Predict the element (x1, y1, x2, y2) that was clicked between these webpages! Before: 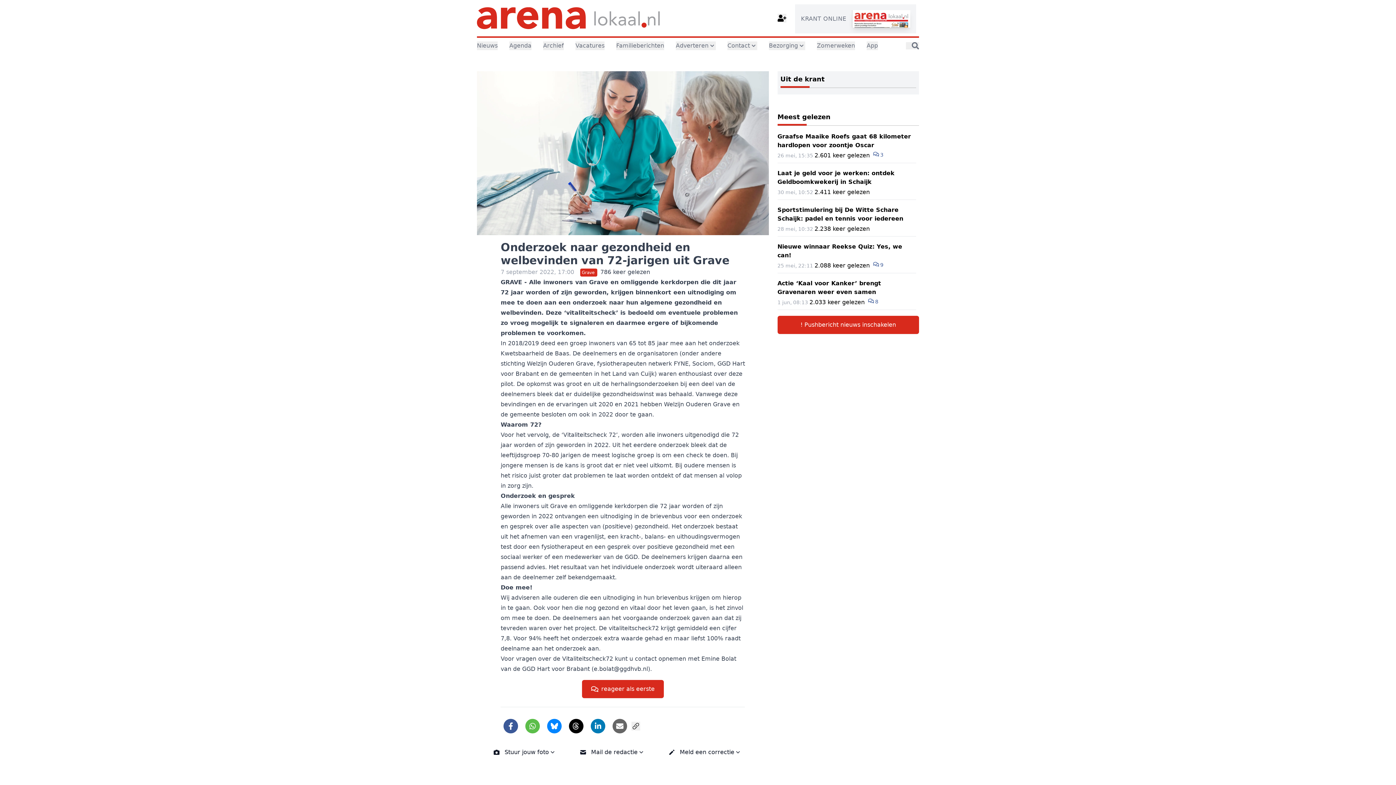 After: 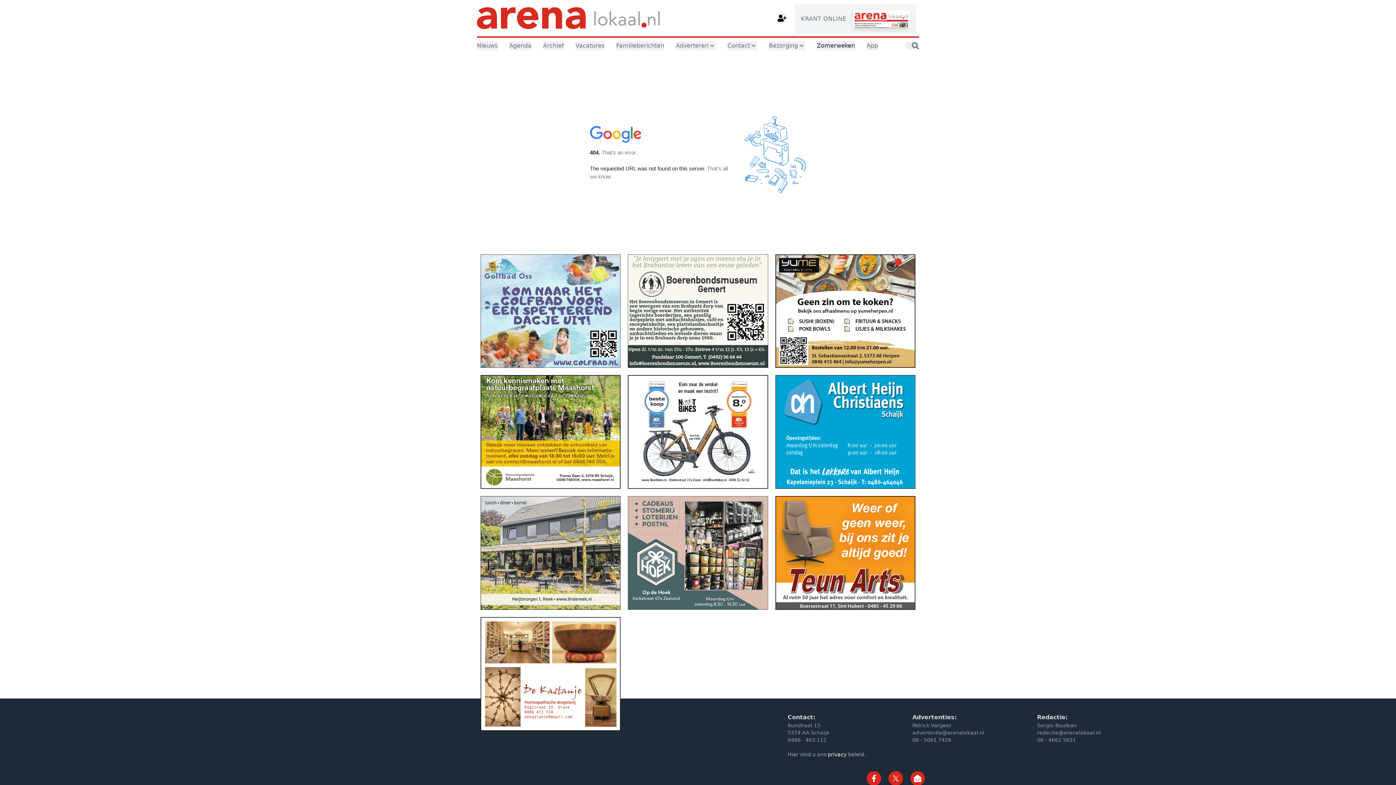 Action: label: Zomerweken bbox: (817, 41, 855, 50)